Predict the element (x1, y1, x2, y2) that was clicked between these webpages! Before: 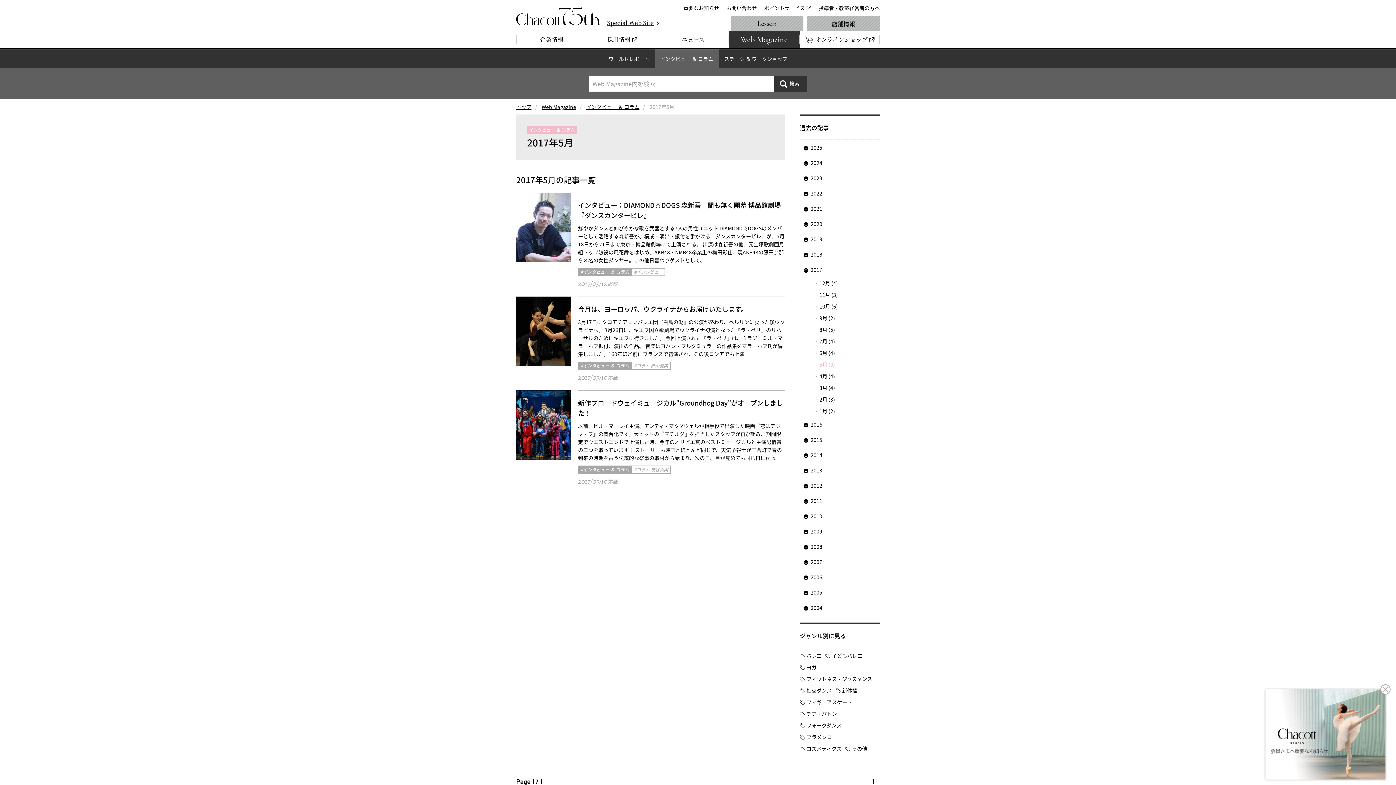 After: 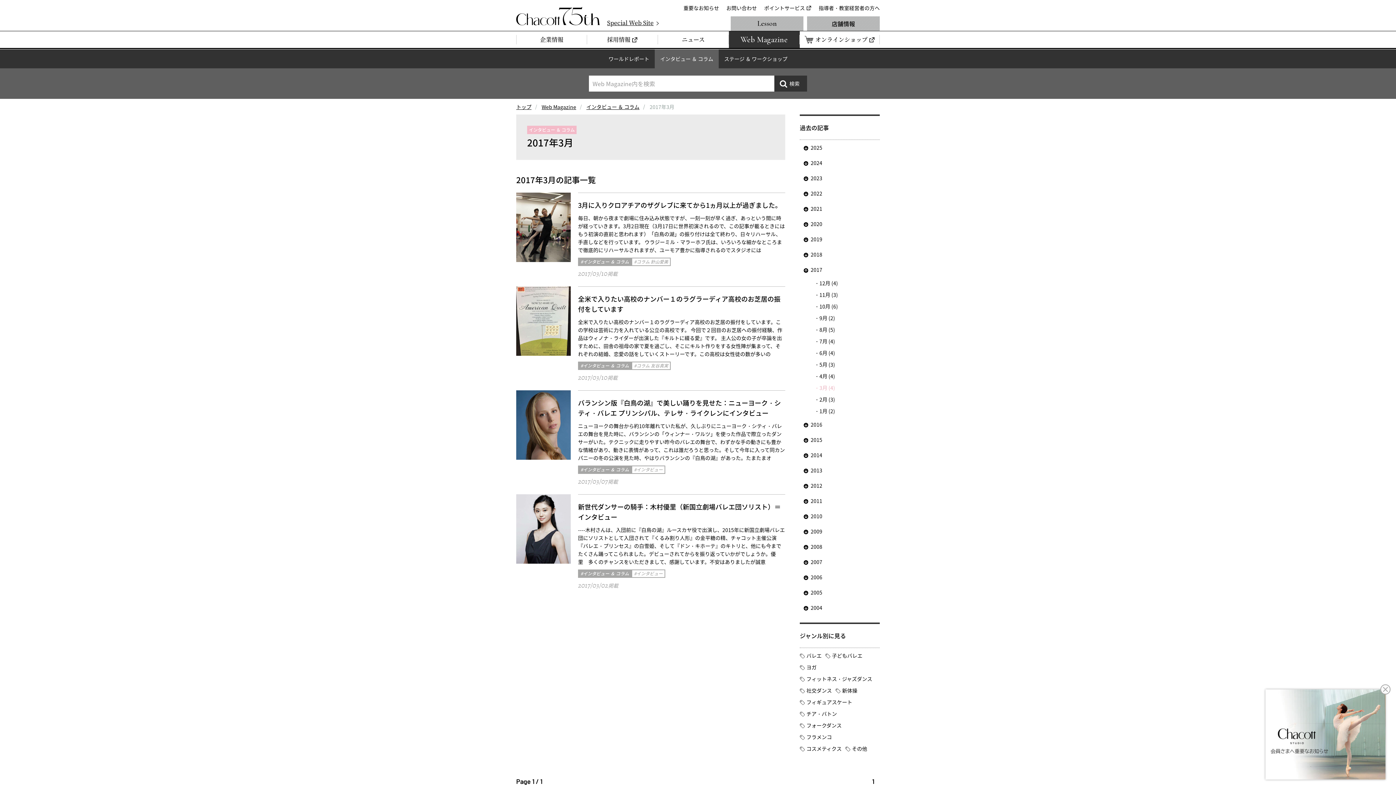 Action: bbox: (800, 382, 880, 393) label: 3月 (4)